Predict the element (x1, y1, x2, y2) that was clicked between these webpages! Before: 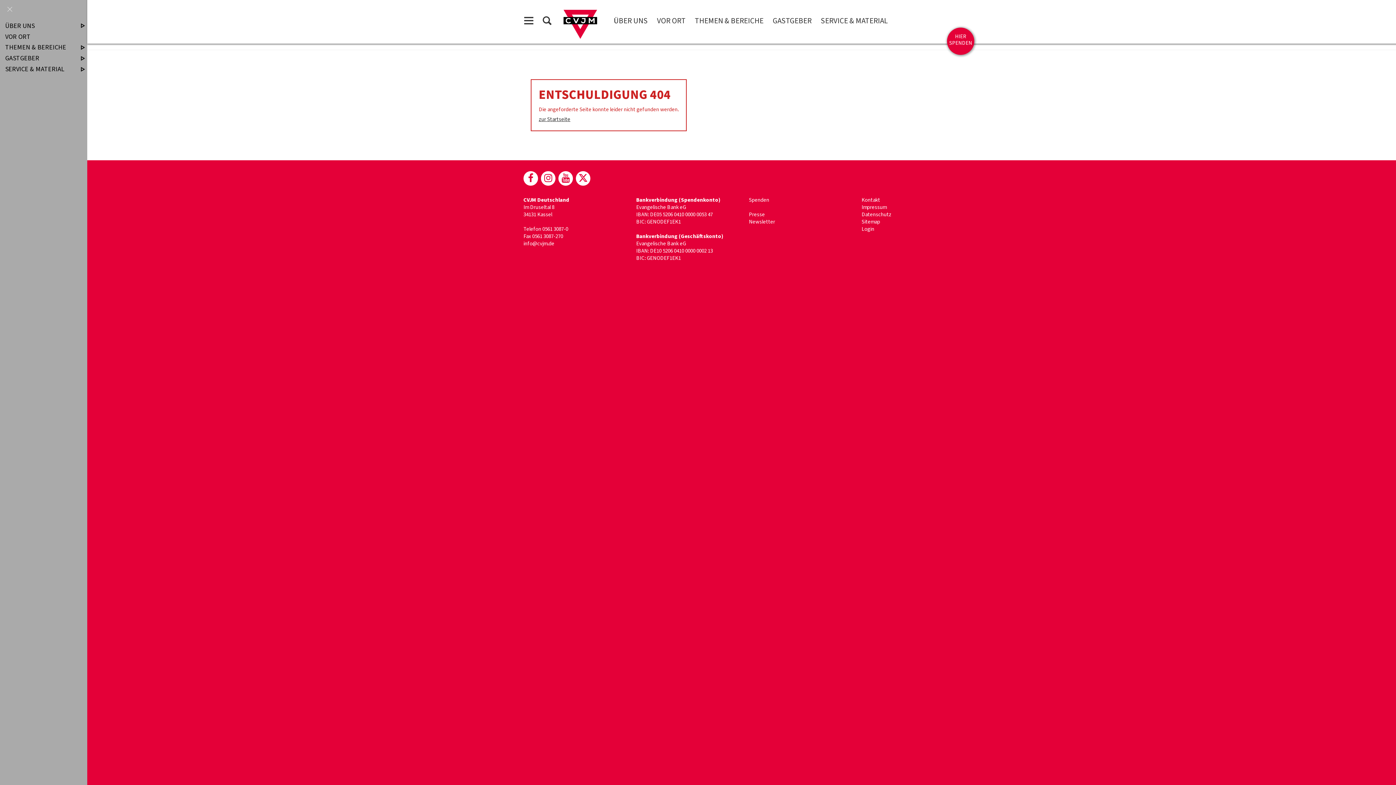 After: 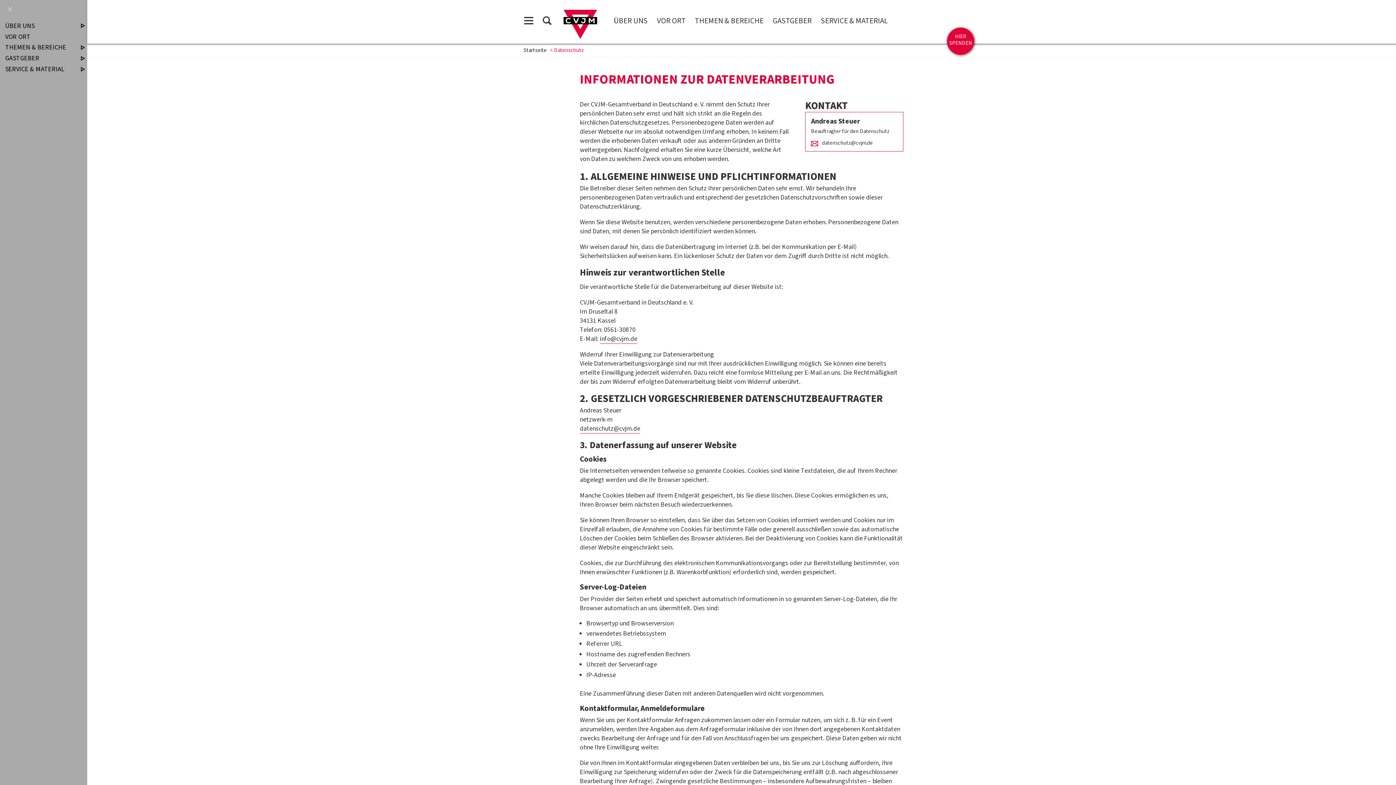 Action: label: Datenschutz bbox: (861, 210, 891, 218)